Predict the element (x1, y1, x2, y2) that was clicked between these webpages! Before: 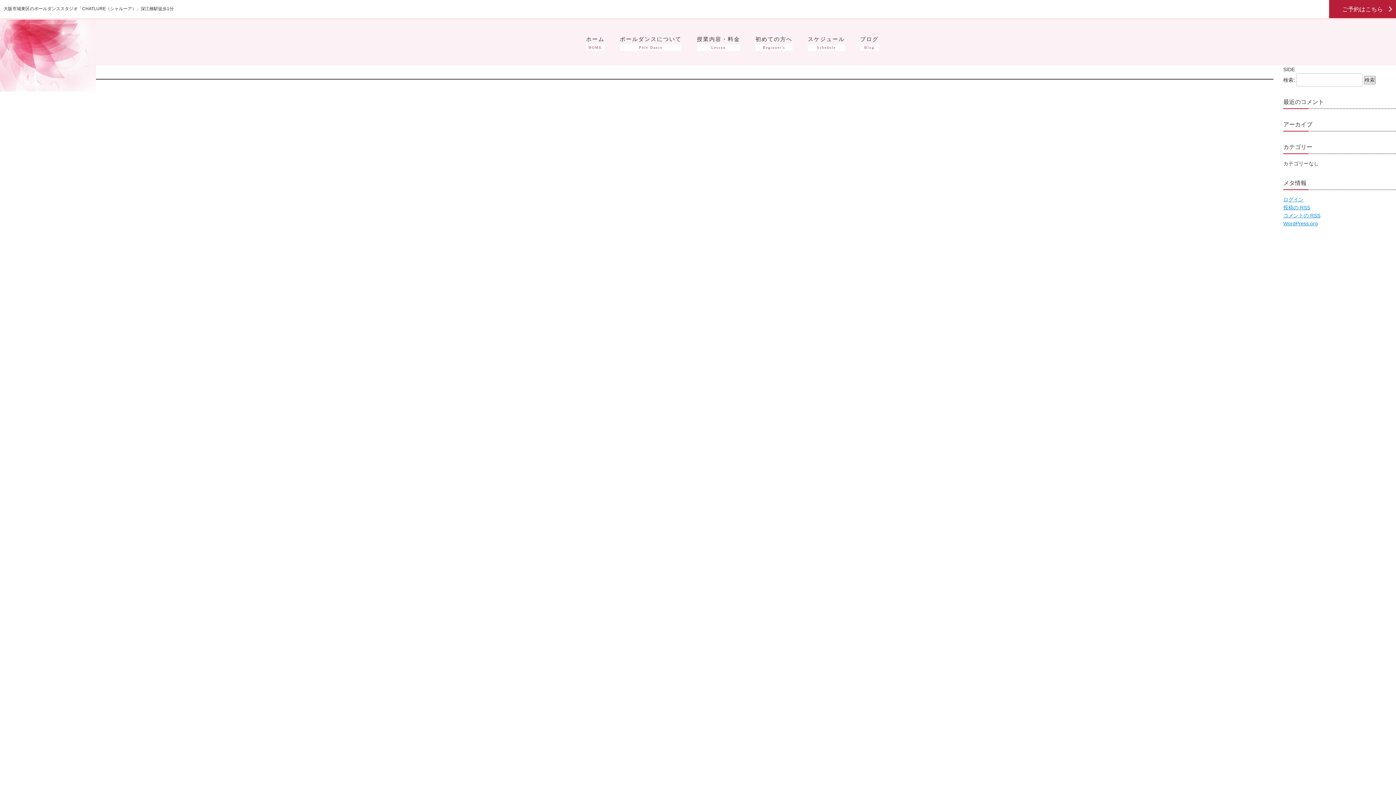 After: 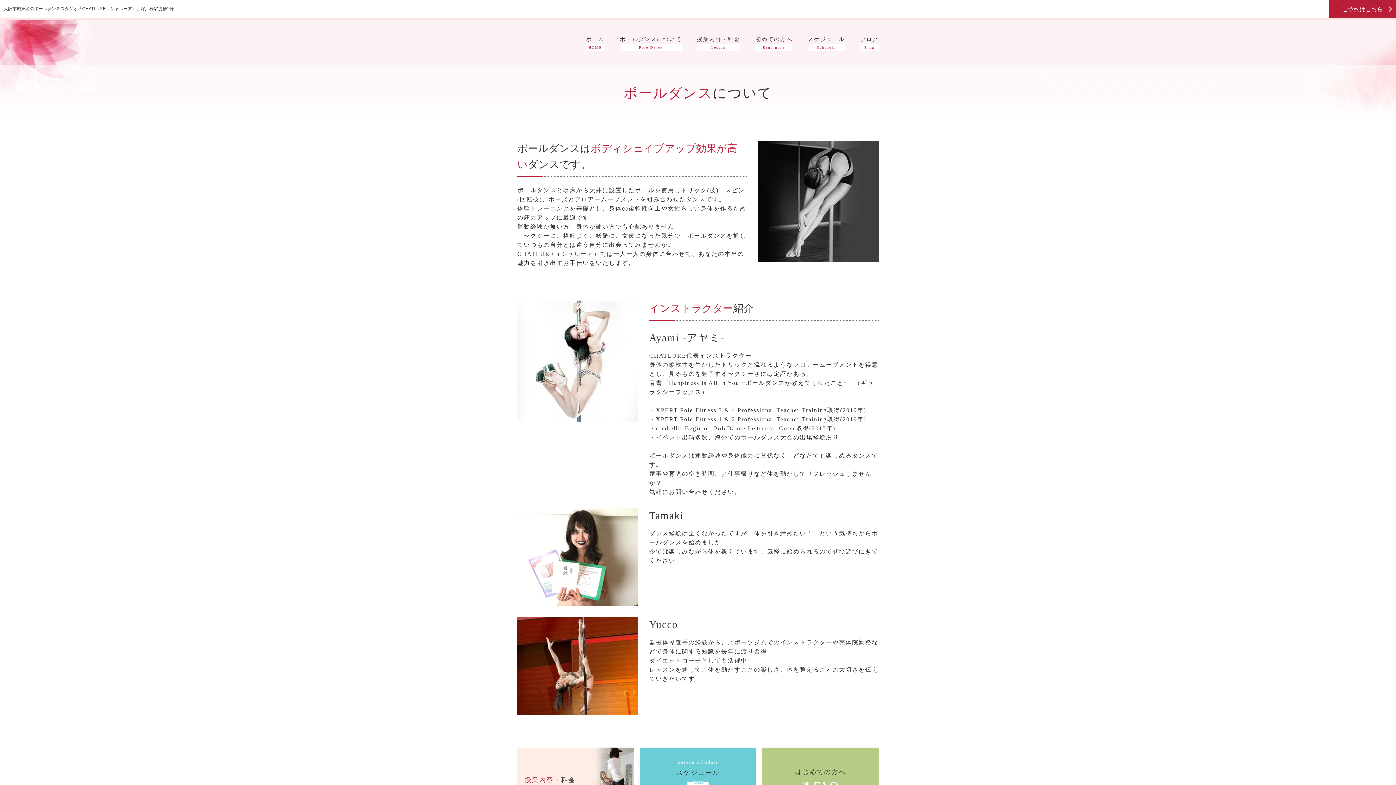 Action: bbox: (620, 34, 681, 50) label: ポールダンスについて
Pole Dance